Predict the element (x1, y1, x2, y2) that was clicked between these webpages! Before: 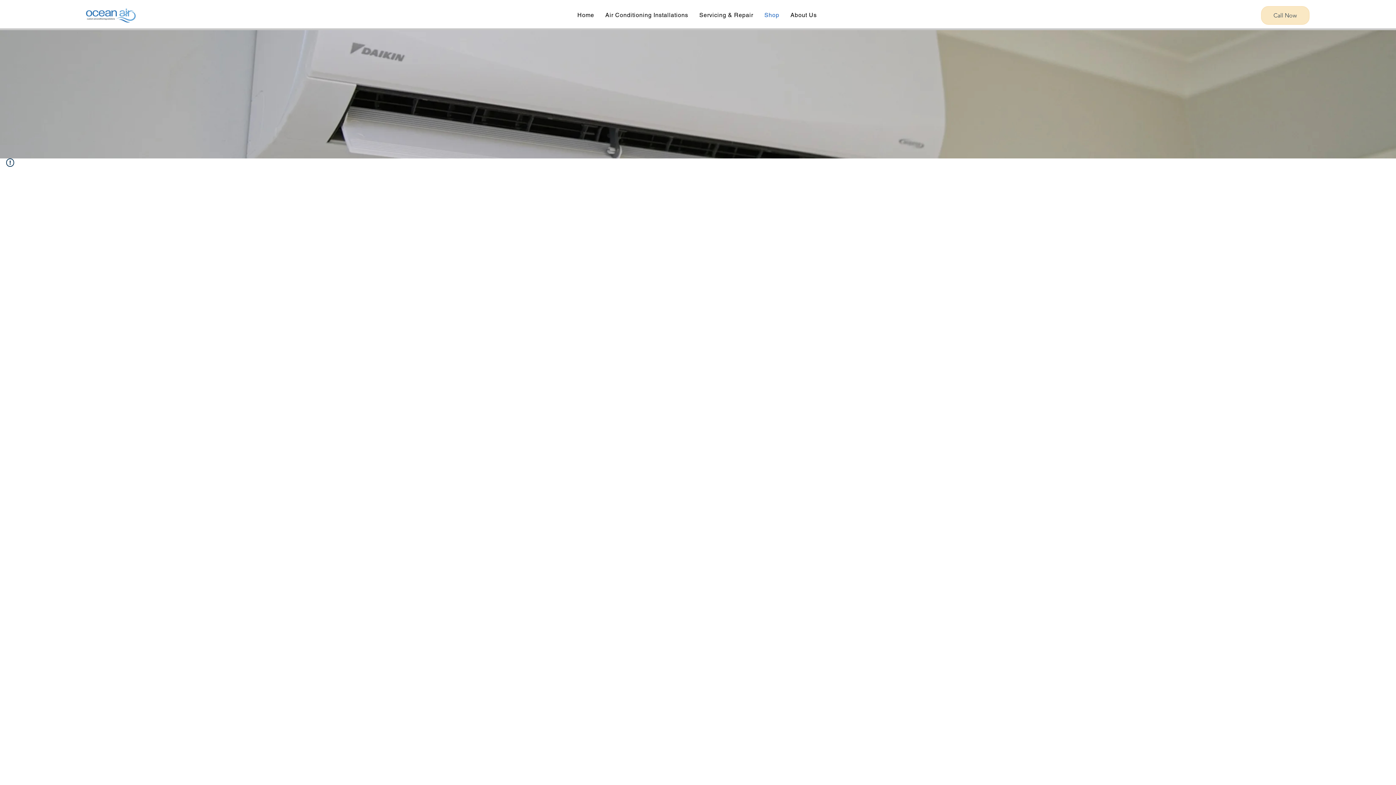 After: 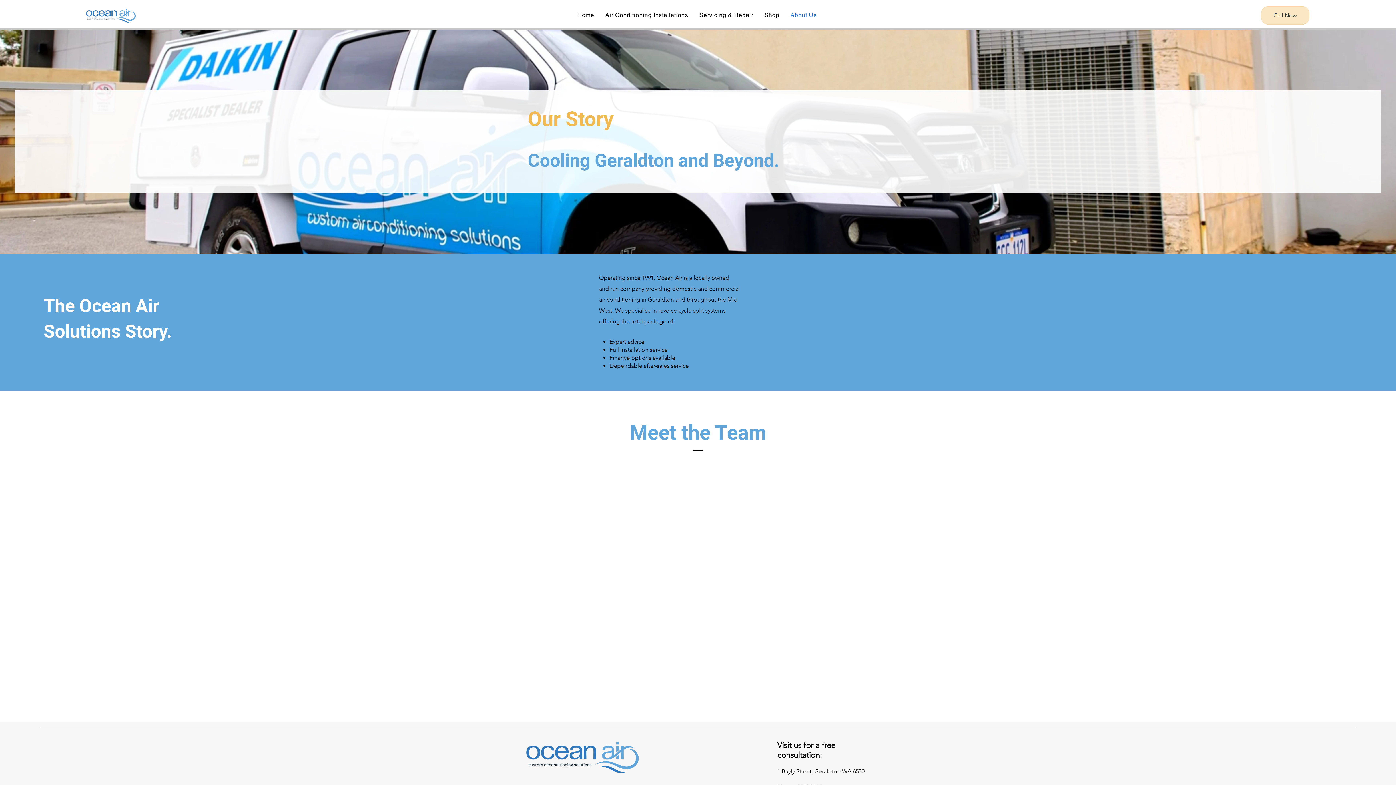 Action: bbox: (786, 8, 821, 22) label: About Us